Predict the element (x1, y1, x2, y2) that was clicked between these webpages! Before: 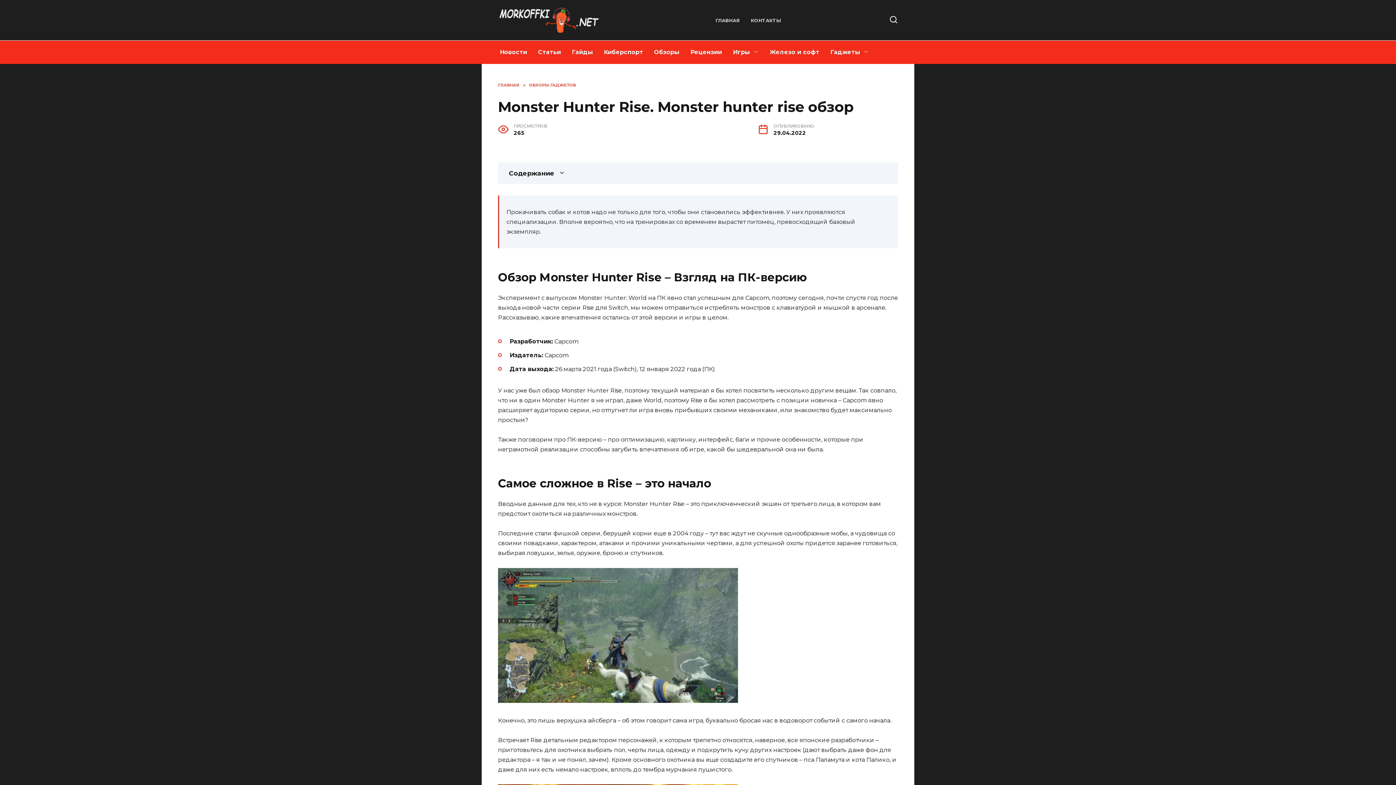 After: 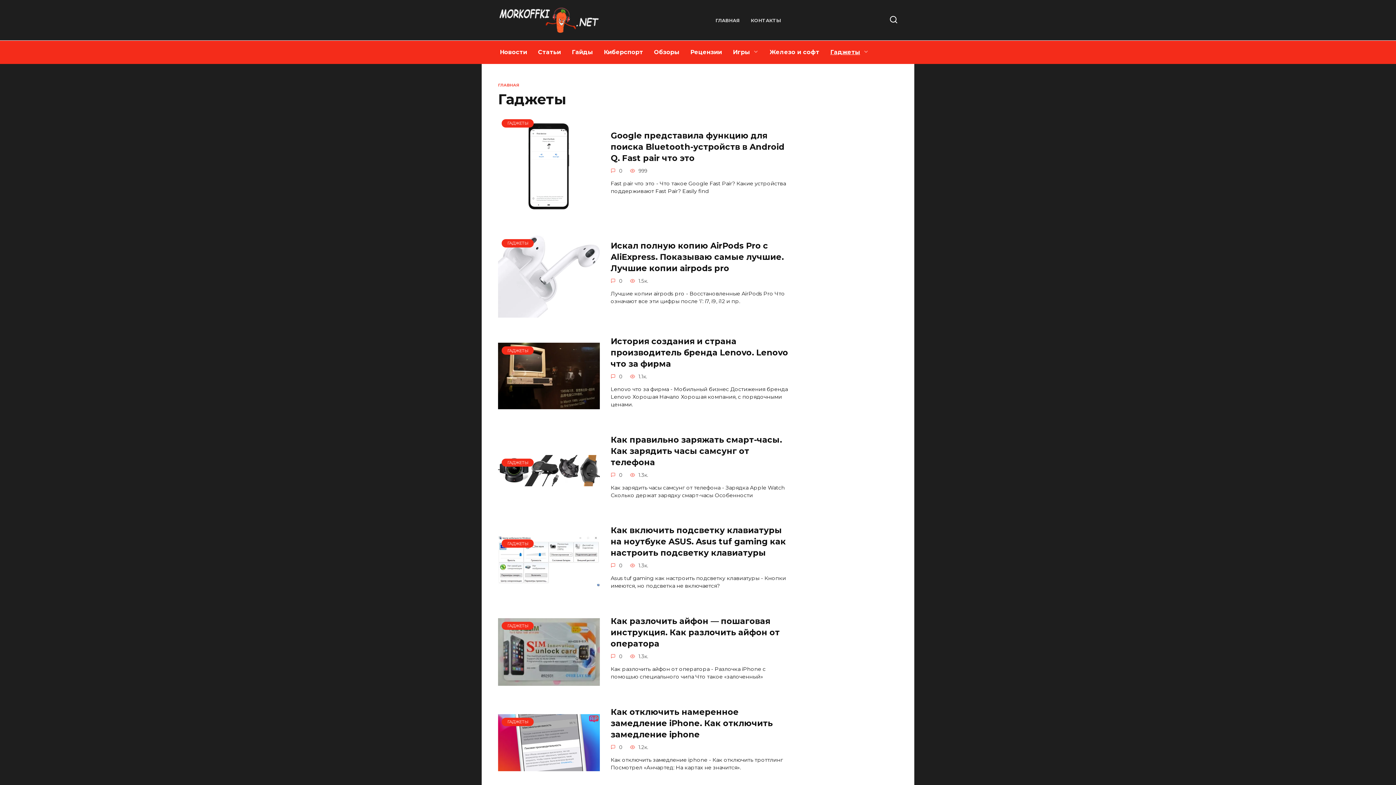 Action: label: Гаджеты bbox: (825, 40, 874, 64)